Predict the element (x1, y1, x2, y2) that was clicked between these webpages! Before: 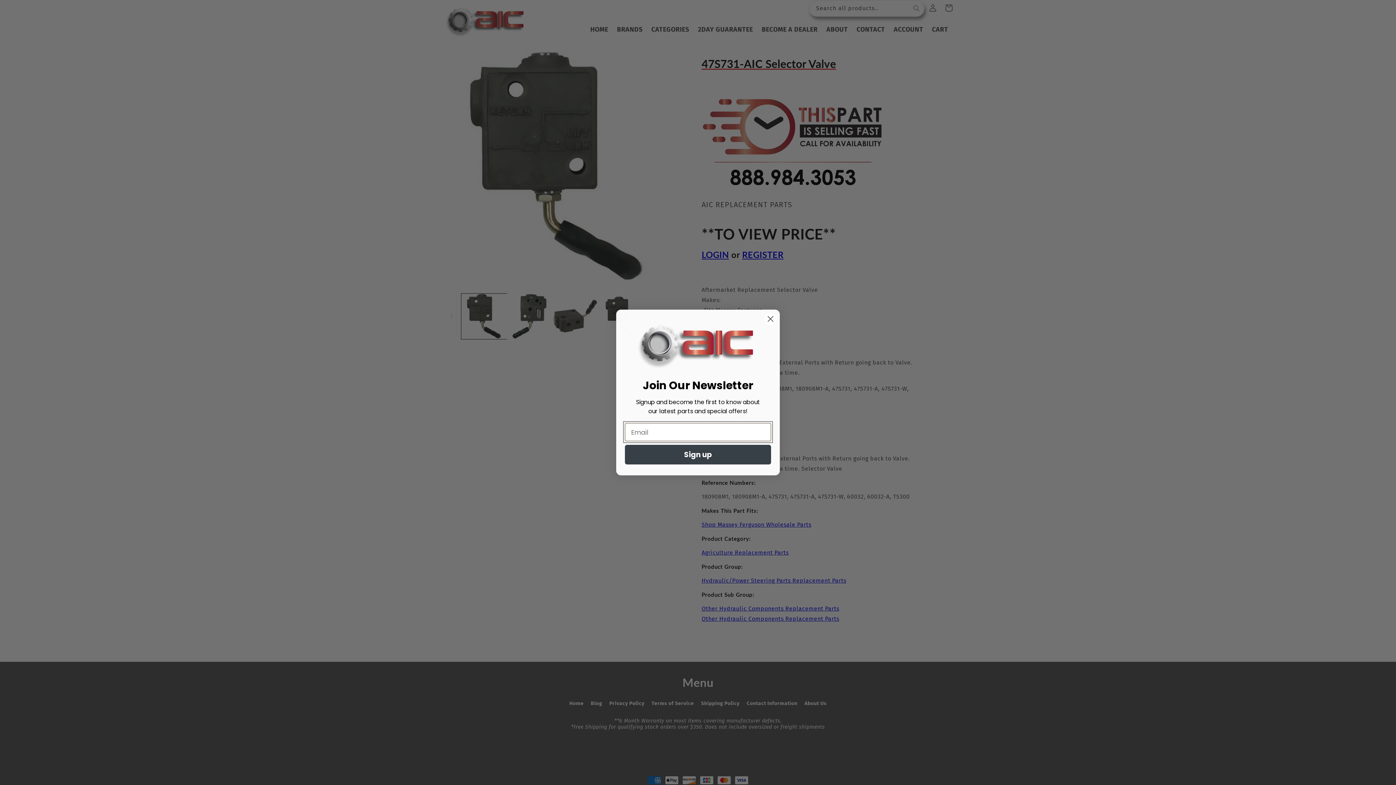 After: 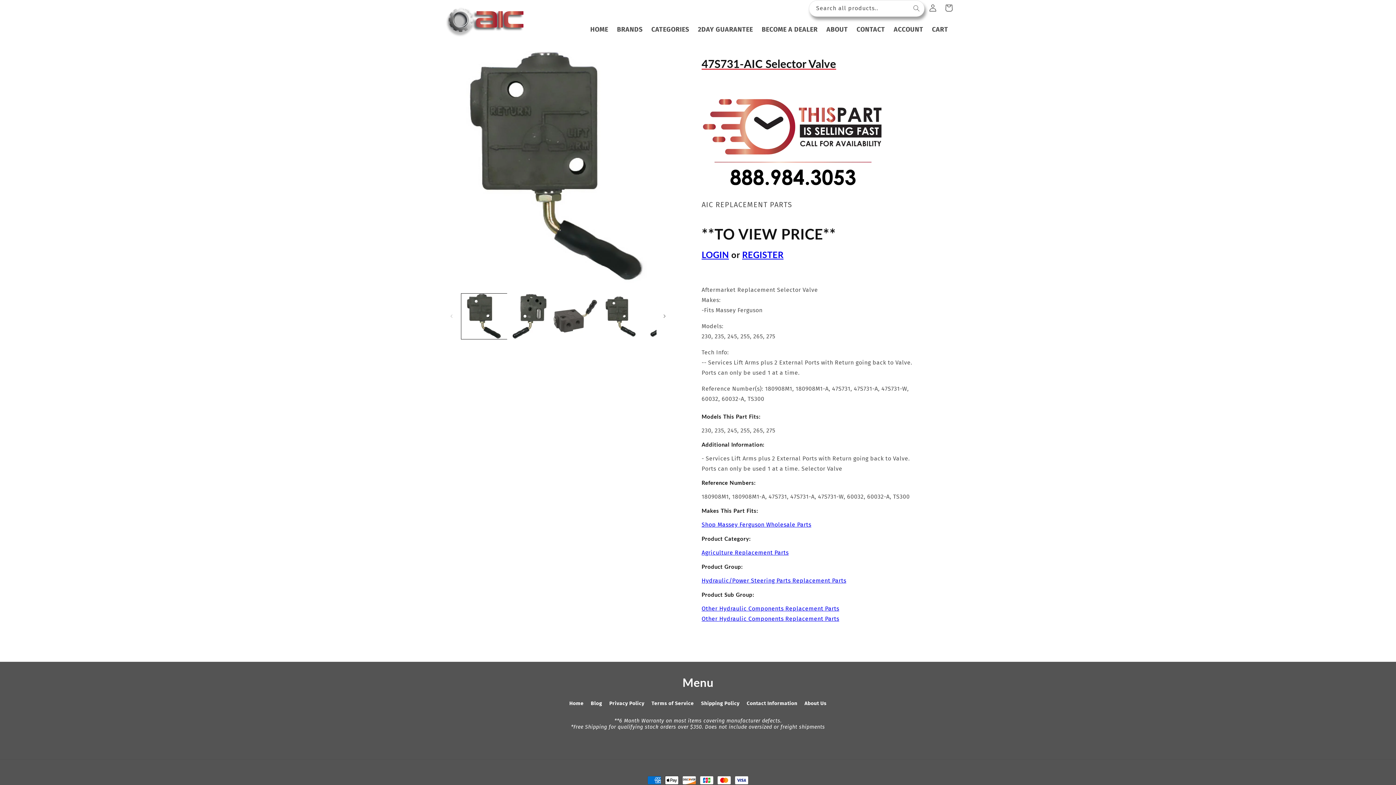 Action: label: Close dialog bbox: (764, 312, 777, 325)